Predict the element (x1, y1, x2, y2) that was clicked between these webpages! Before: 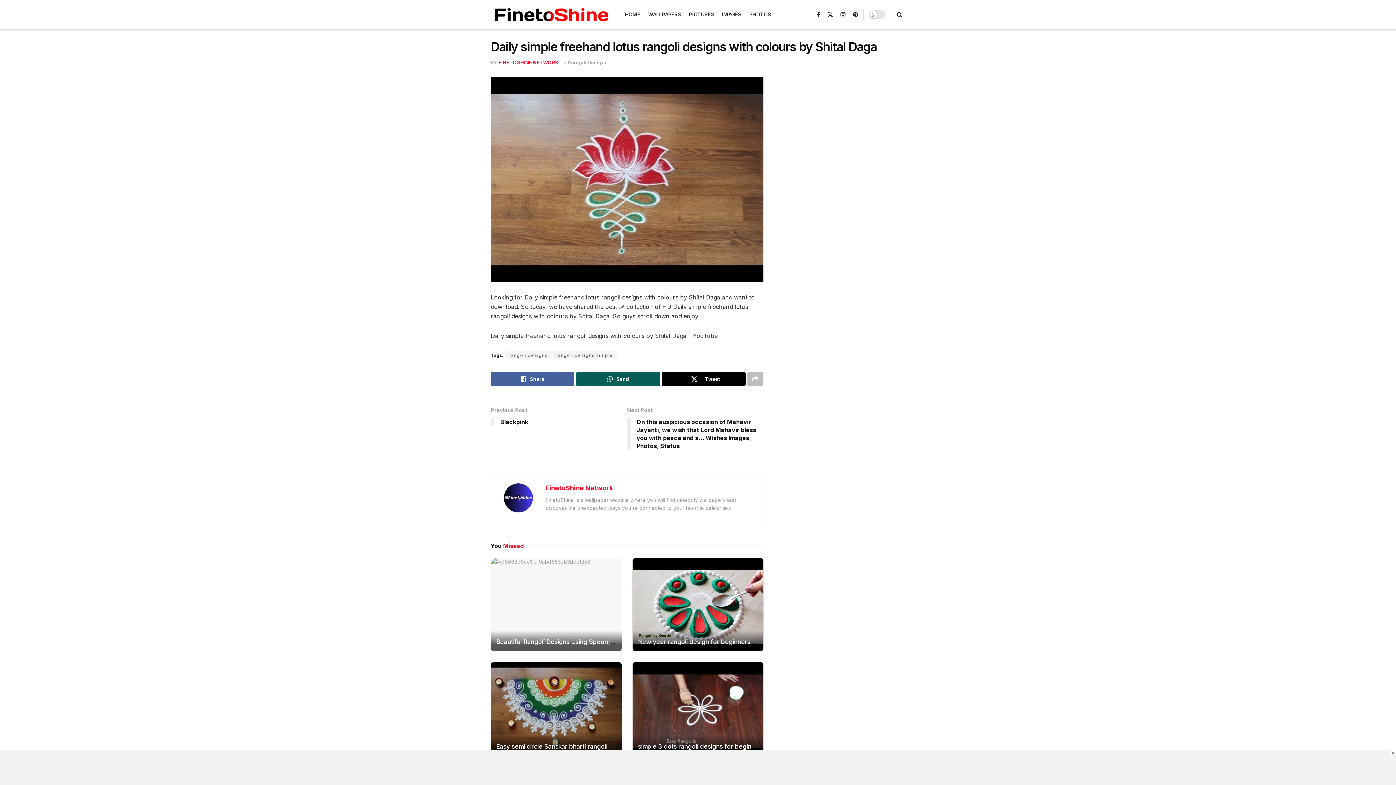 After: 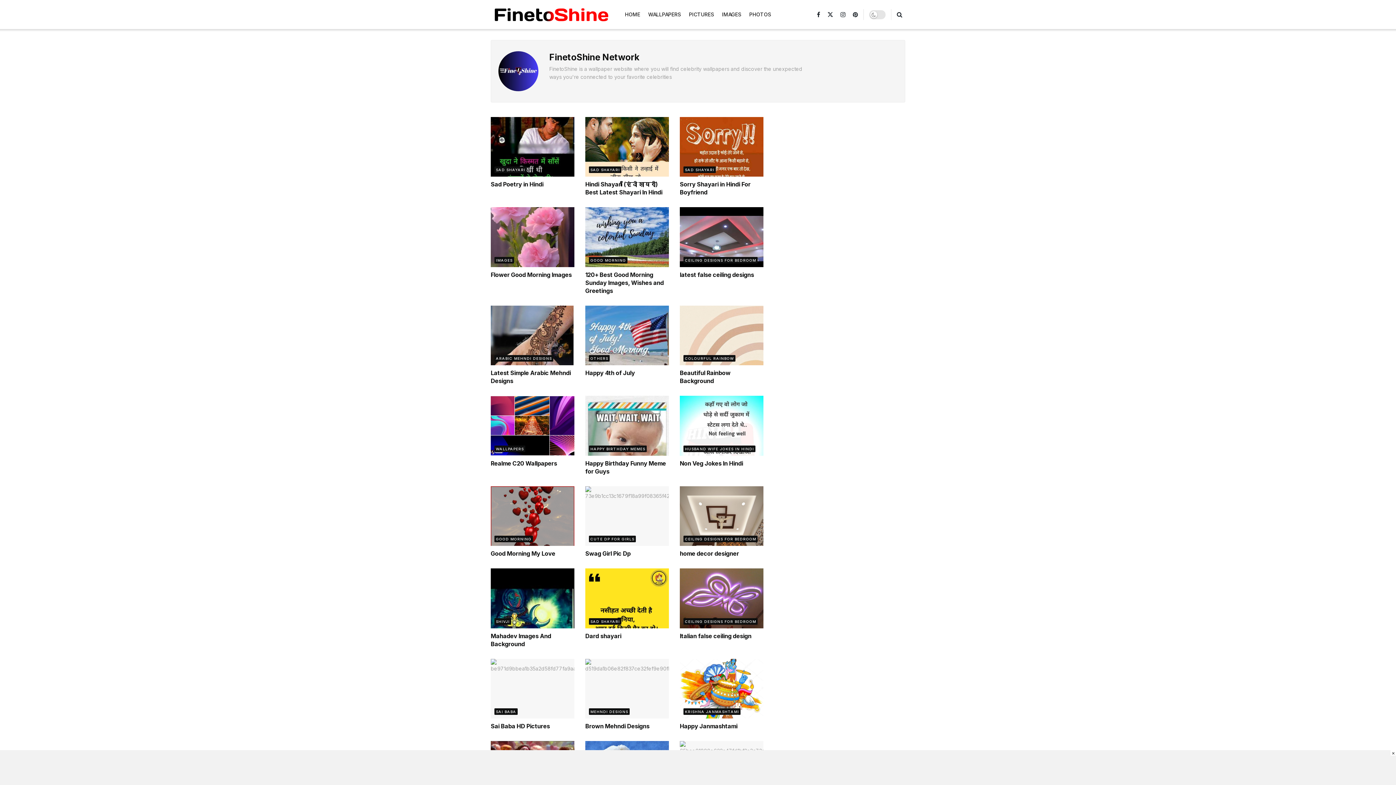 Action: bbox: (545, 484, 613, 492) label: FinetoShine Network